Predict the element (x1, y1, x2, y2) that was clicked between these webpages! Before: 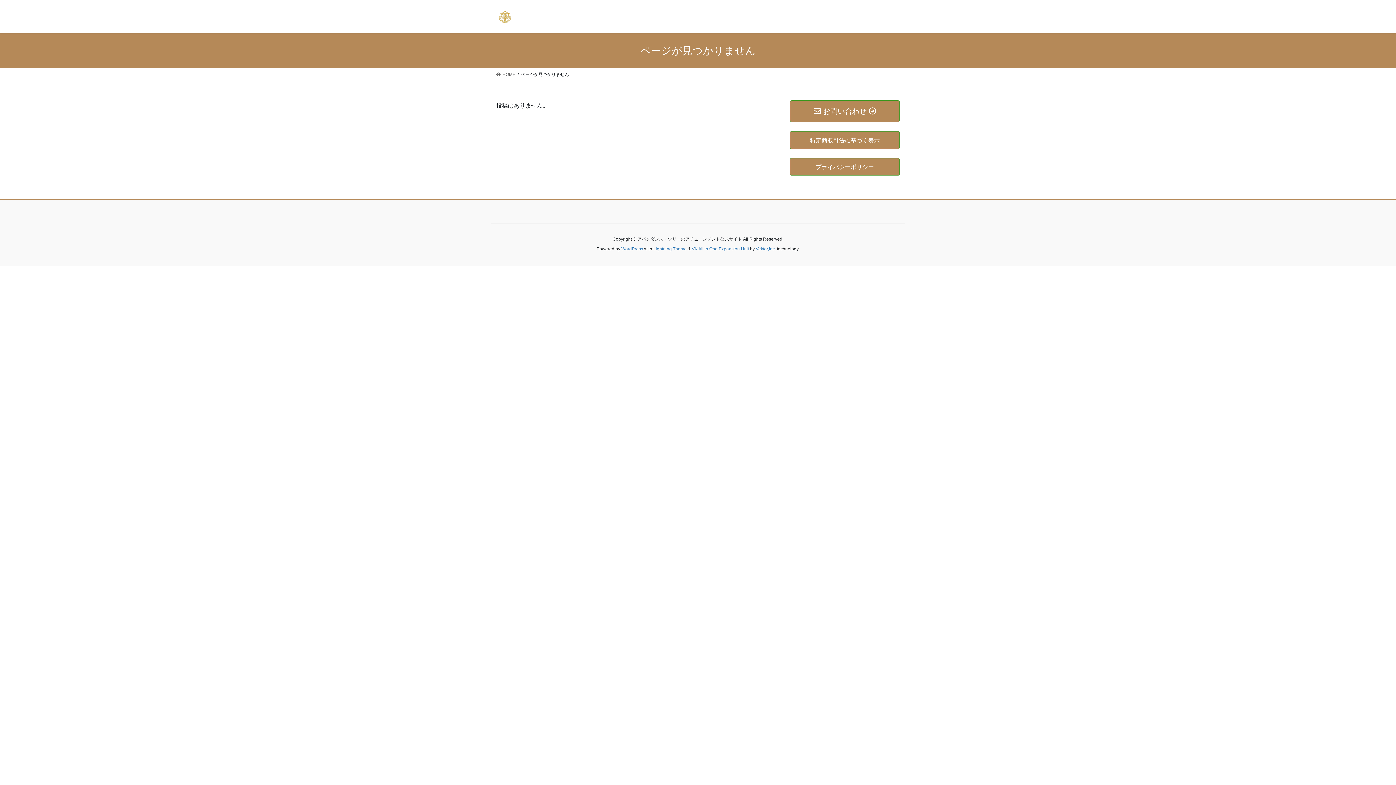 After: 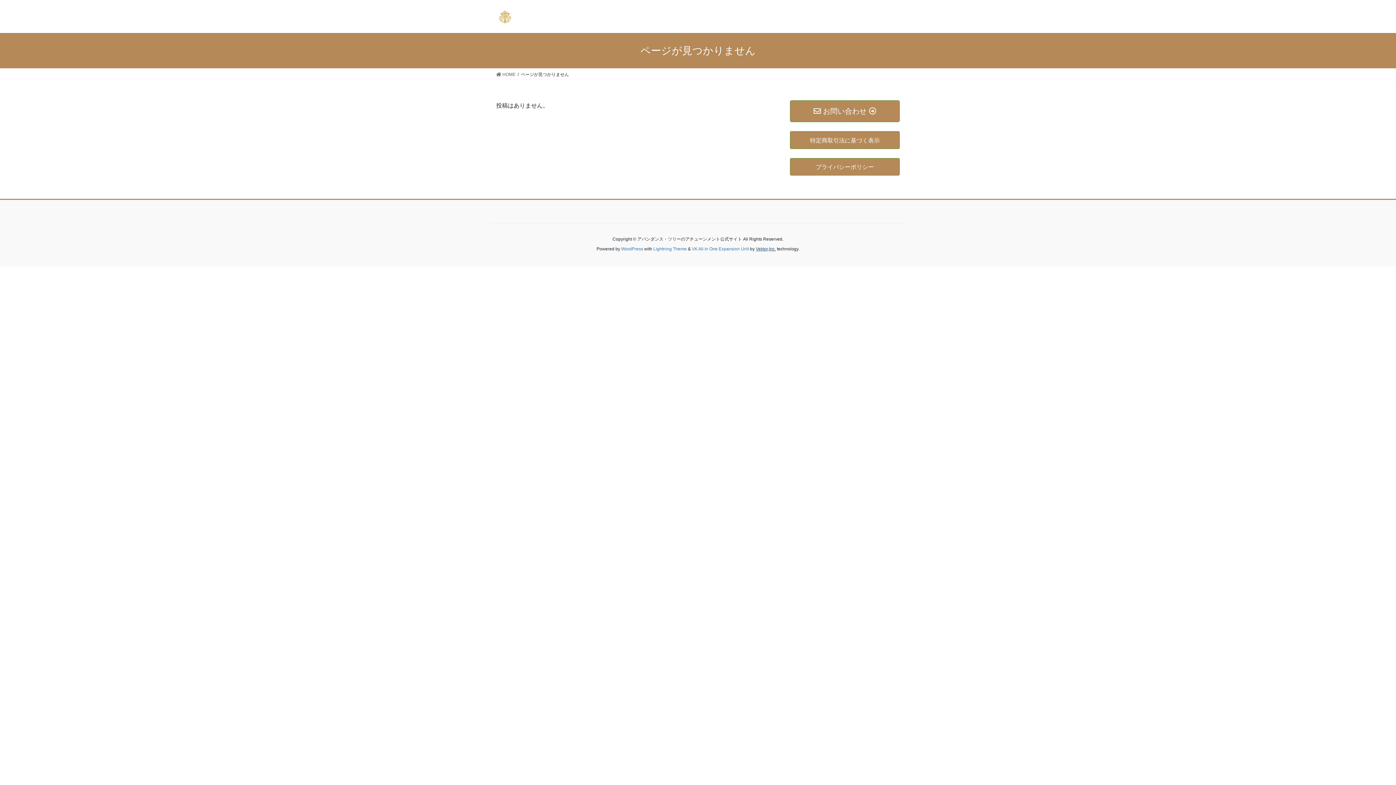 Action: bbox: (756, 246, 776, 251) label: Vektor,Inc.